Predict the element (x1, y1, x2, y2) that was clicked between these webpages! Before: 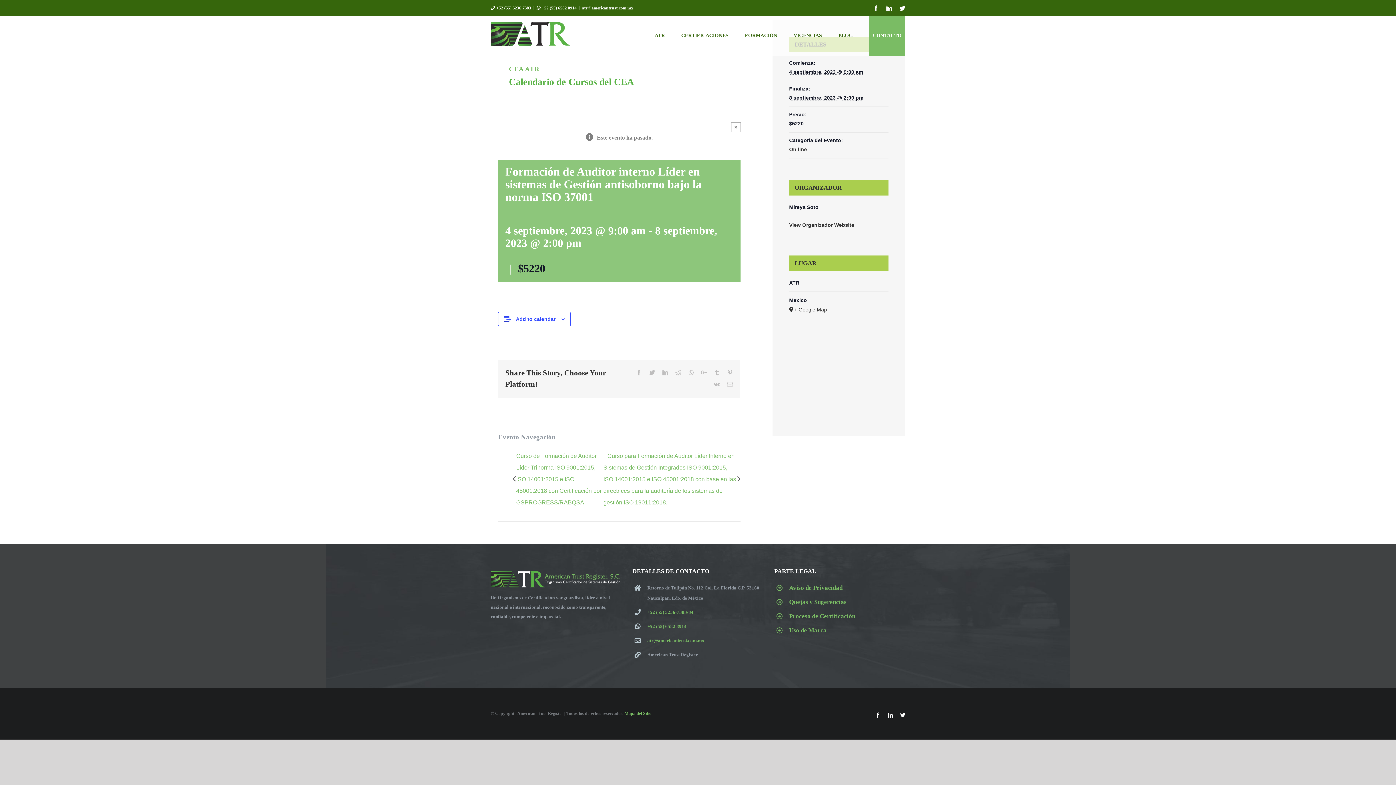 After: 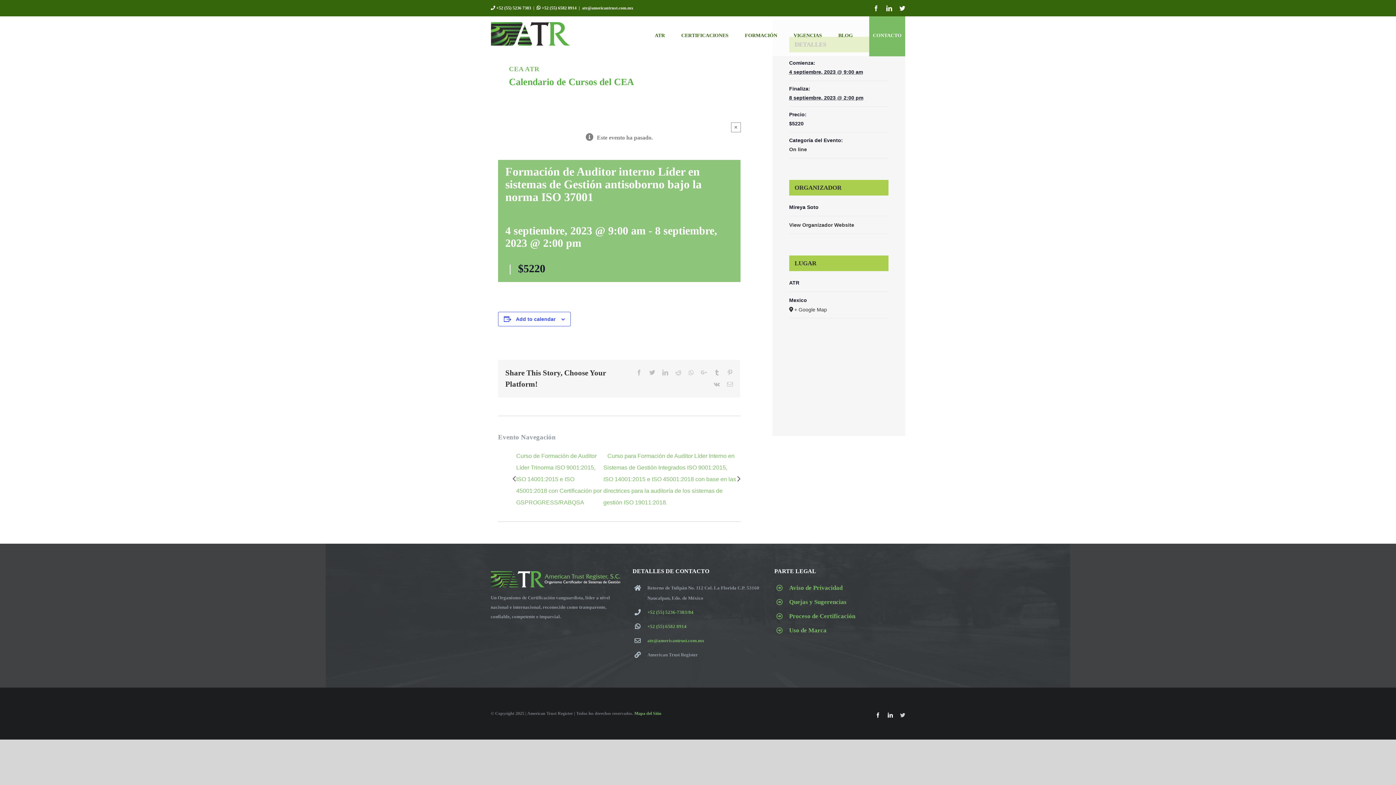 Action: label: Twitter bbox: (900, 713, 905, 718)